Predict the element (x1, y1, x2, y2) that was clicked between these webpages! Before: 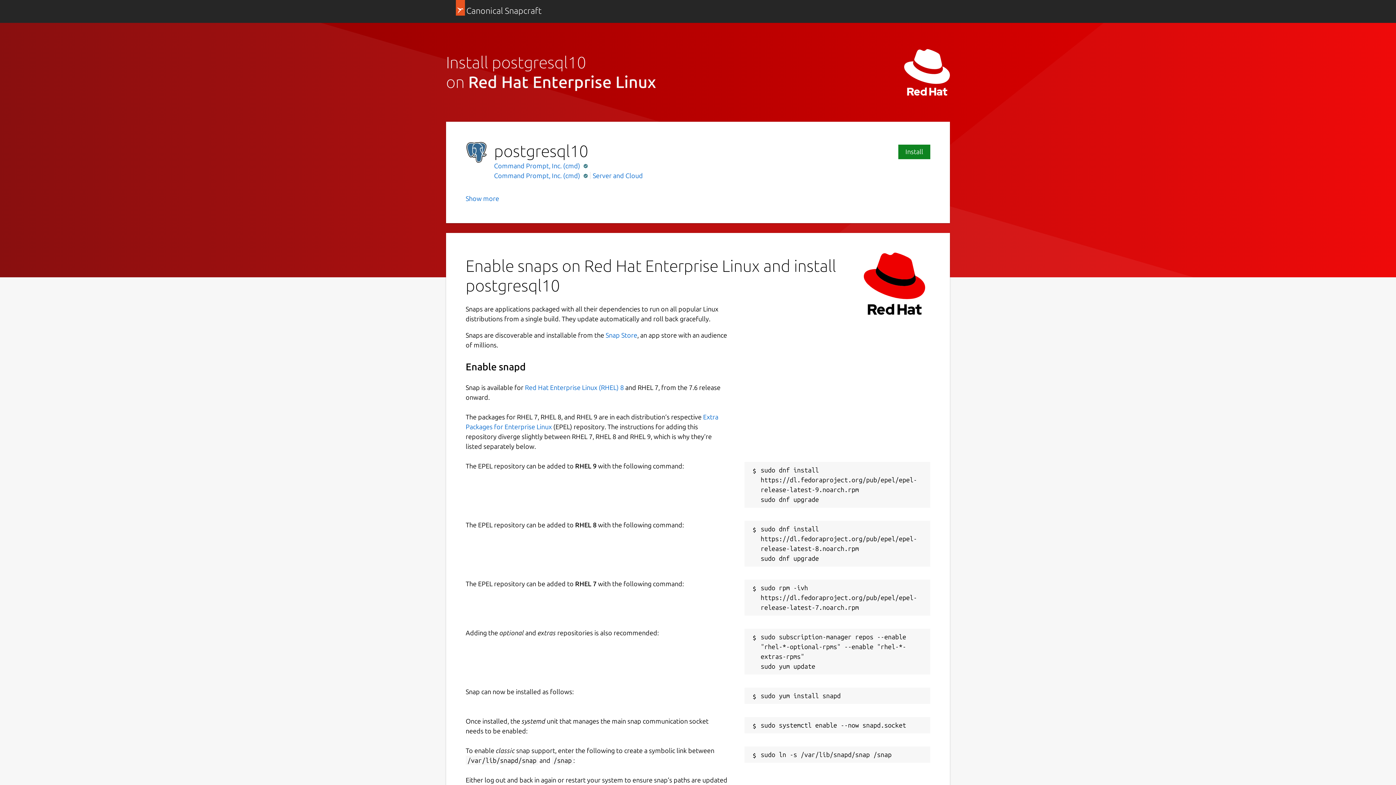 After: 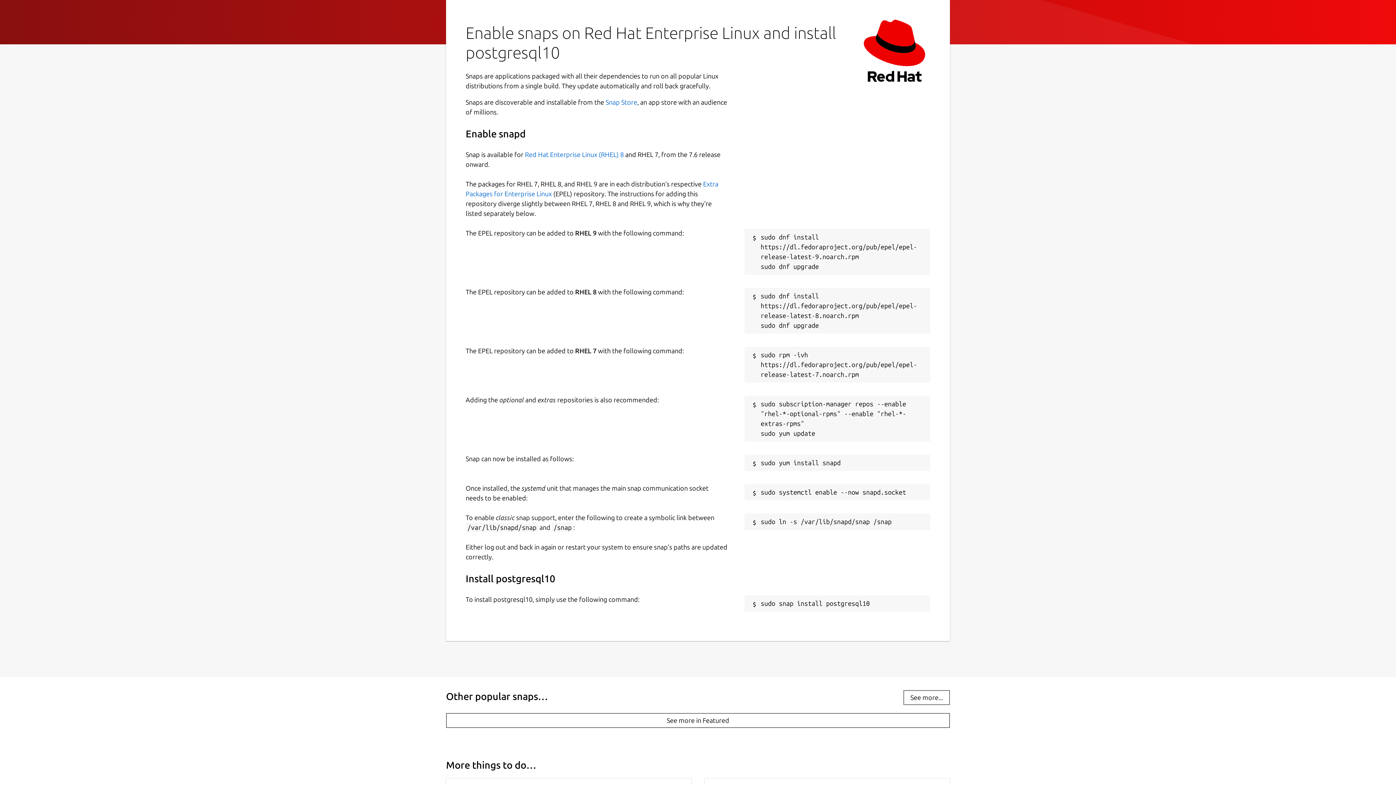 Action: bbox: (898, 144, 930, 159) label: Install